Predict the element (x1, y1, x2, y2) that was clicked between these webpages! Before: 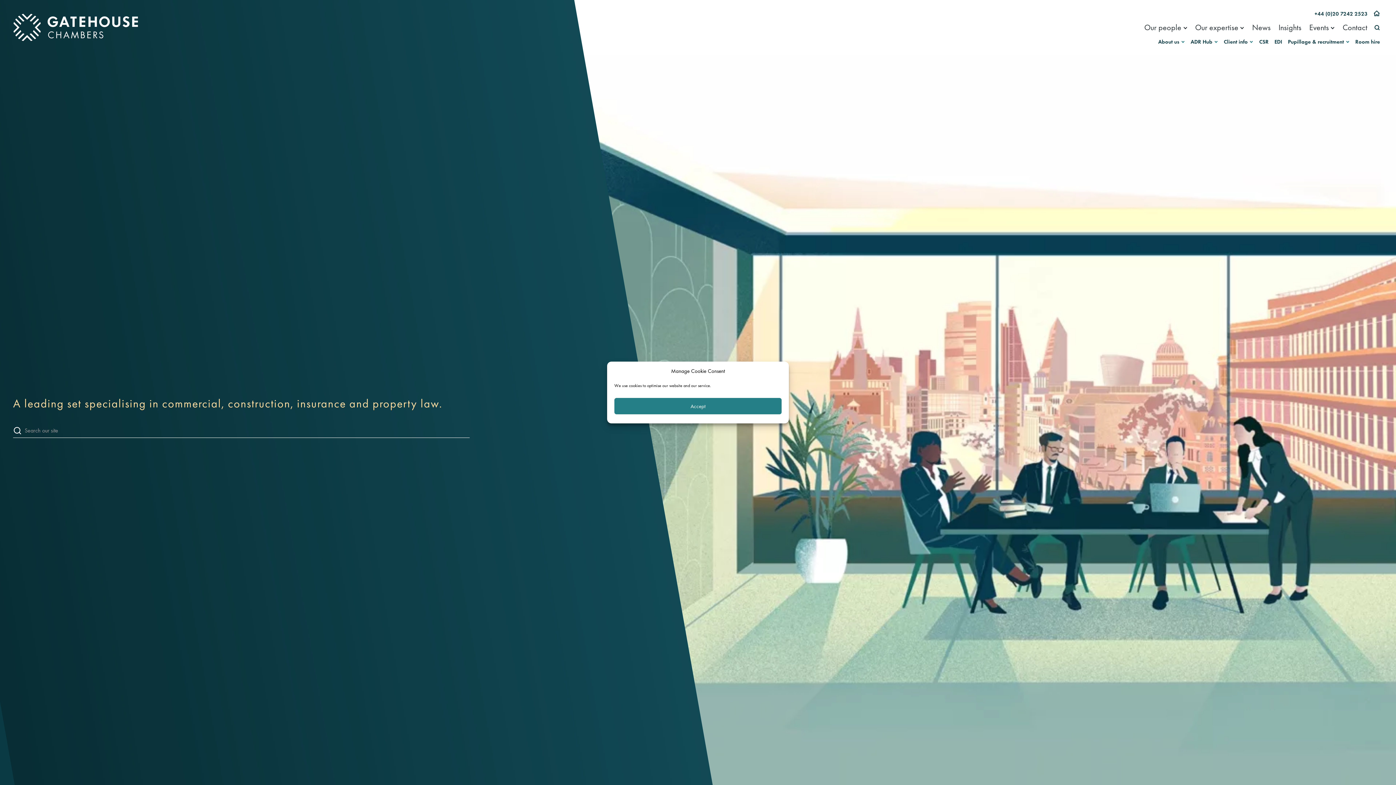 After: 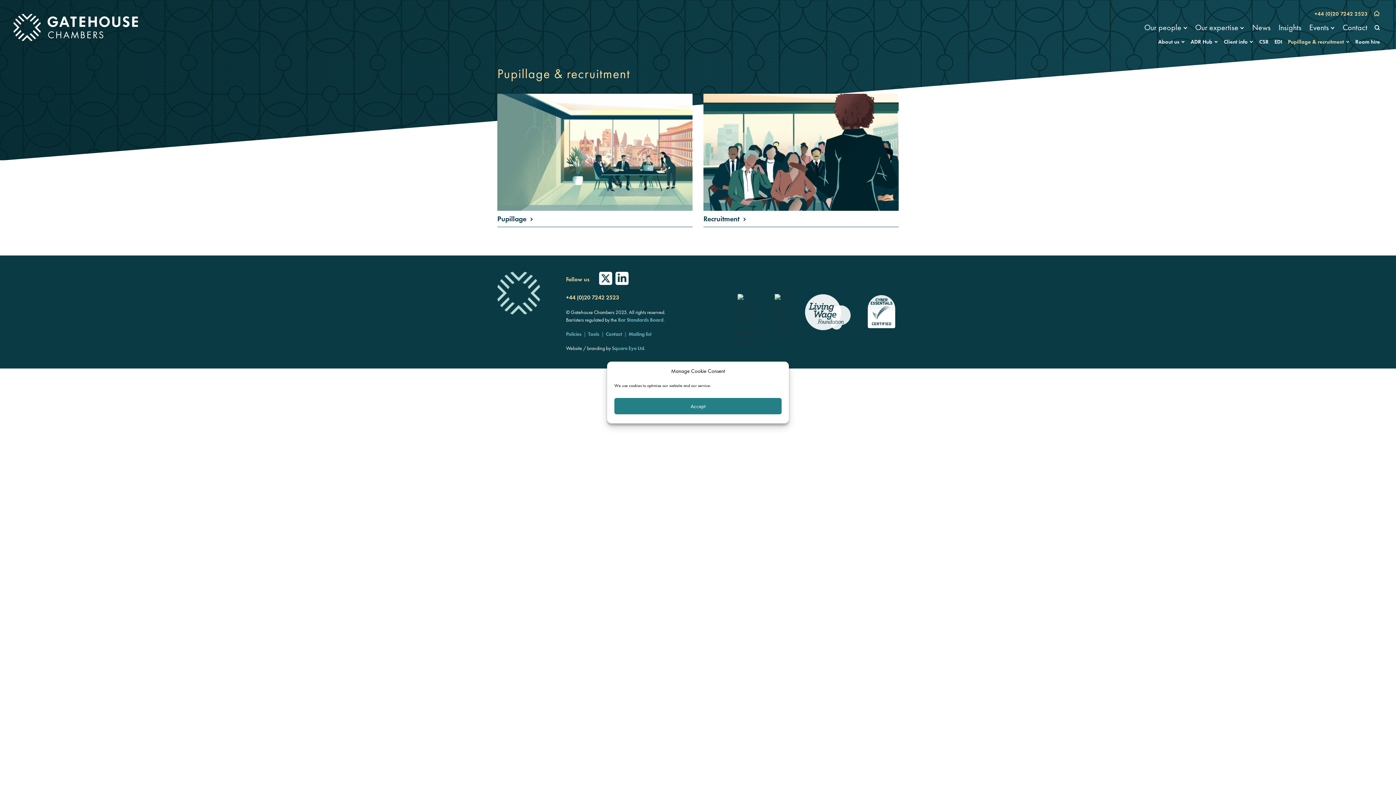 Action: bbox: (1285, 35, 1352, 48) label: Pupillage & recruitment